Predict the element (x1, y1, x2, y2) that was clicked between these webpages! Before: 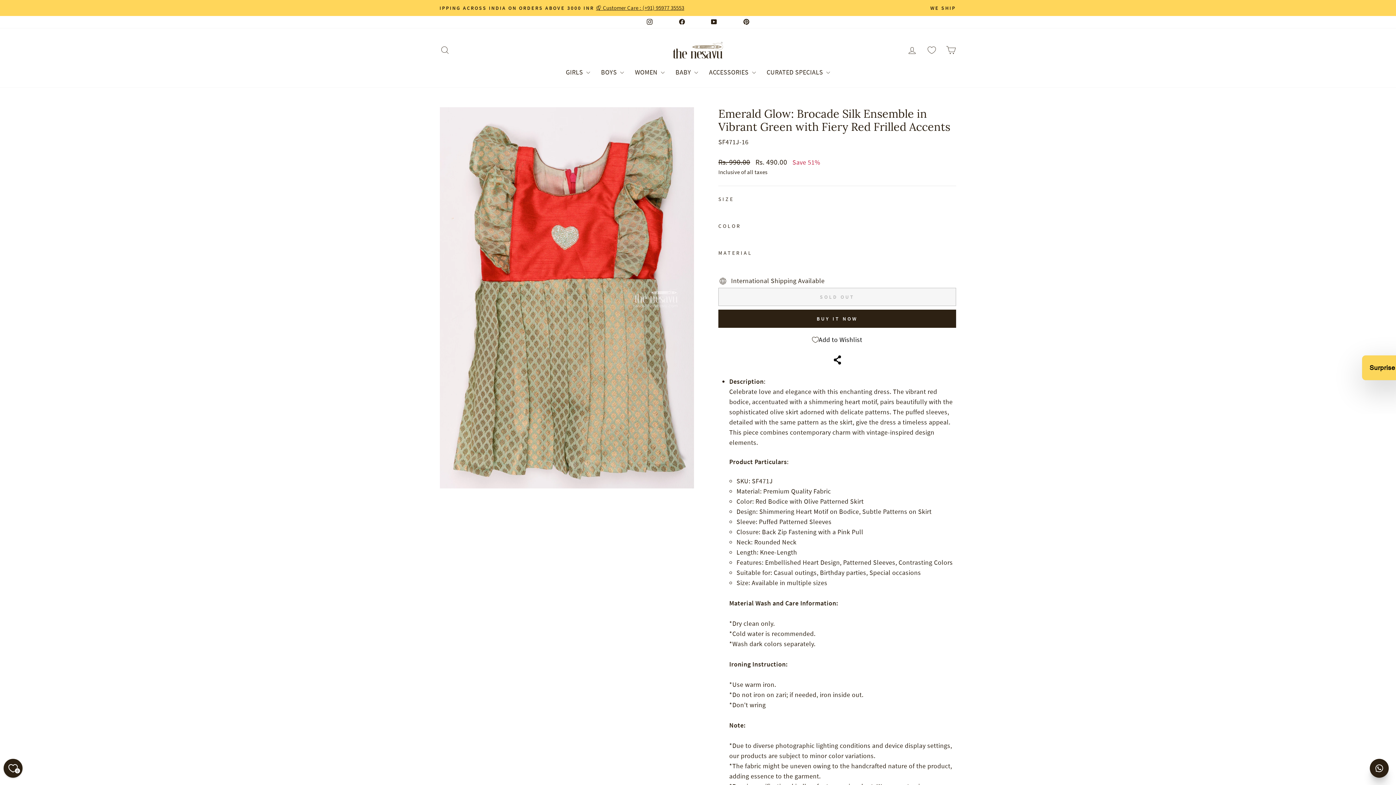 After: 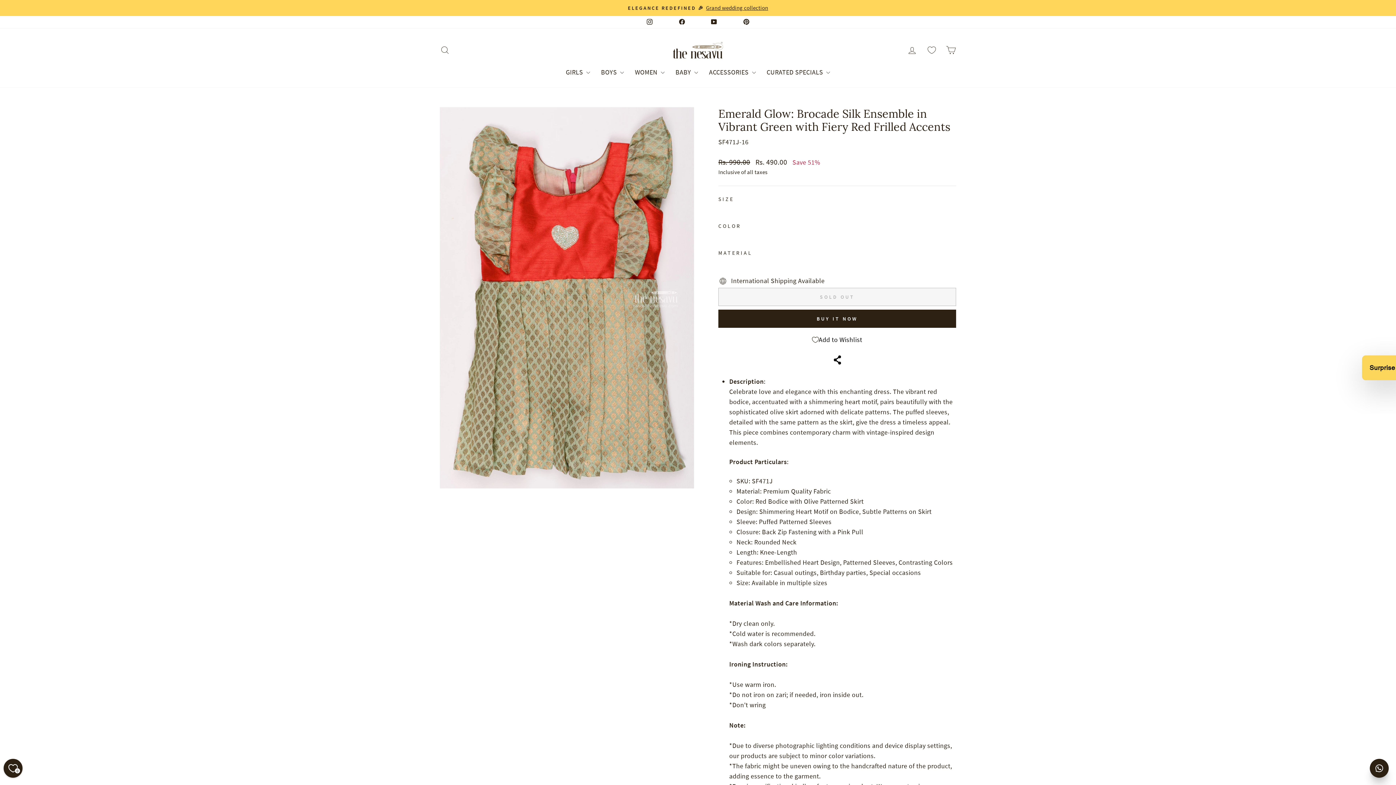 Action: label: Facebook bbox: (677, 16, 686, 28)